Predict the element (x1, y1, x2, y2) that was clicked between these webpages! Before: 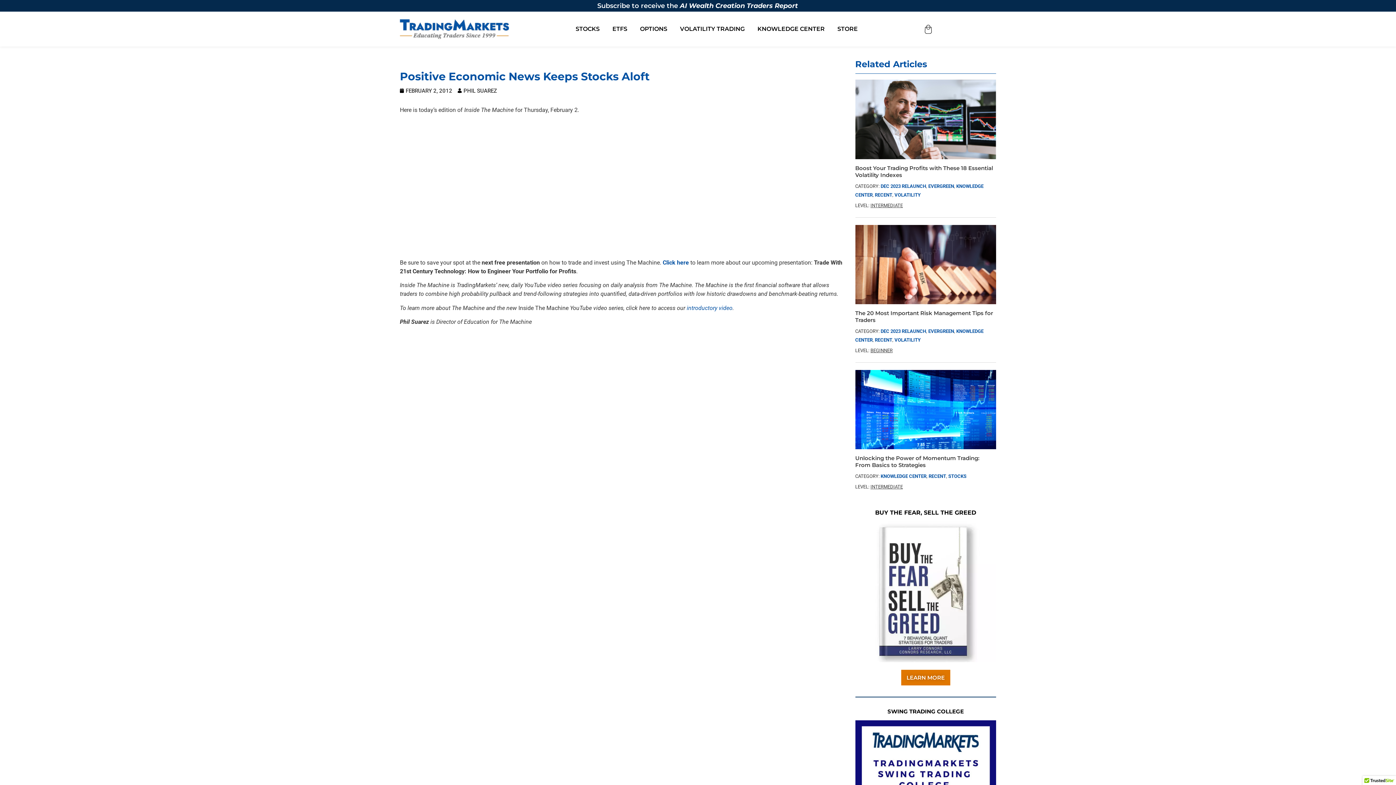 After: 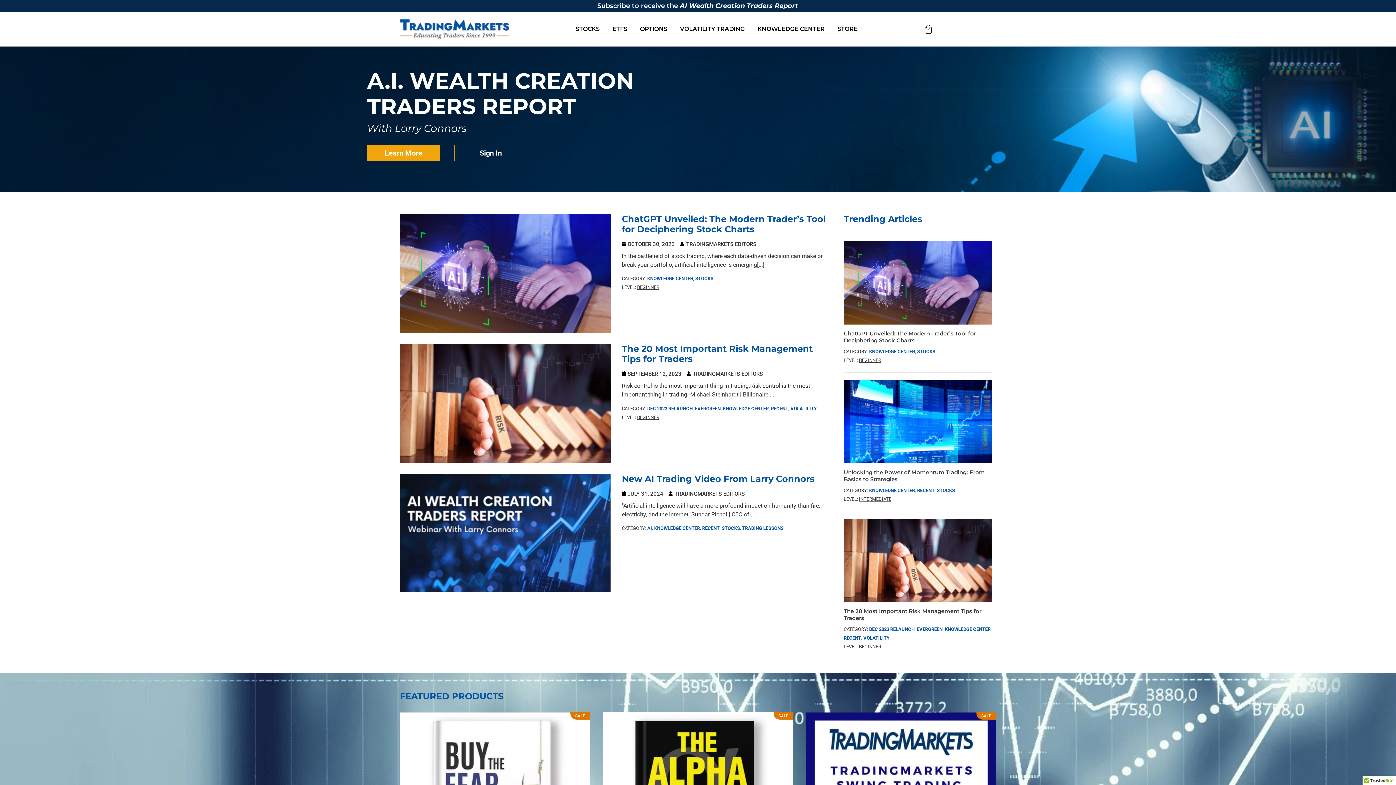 Action: label: Header Logo bbox: (400, 19, 509, 38)